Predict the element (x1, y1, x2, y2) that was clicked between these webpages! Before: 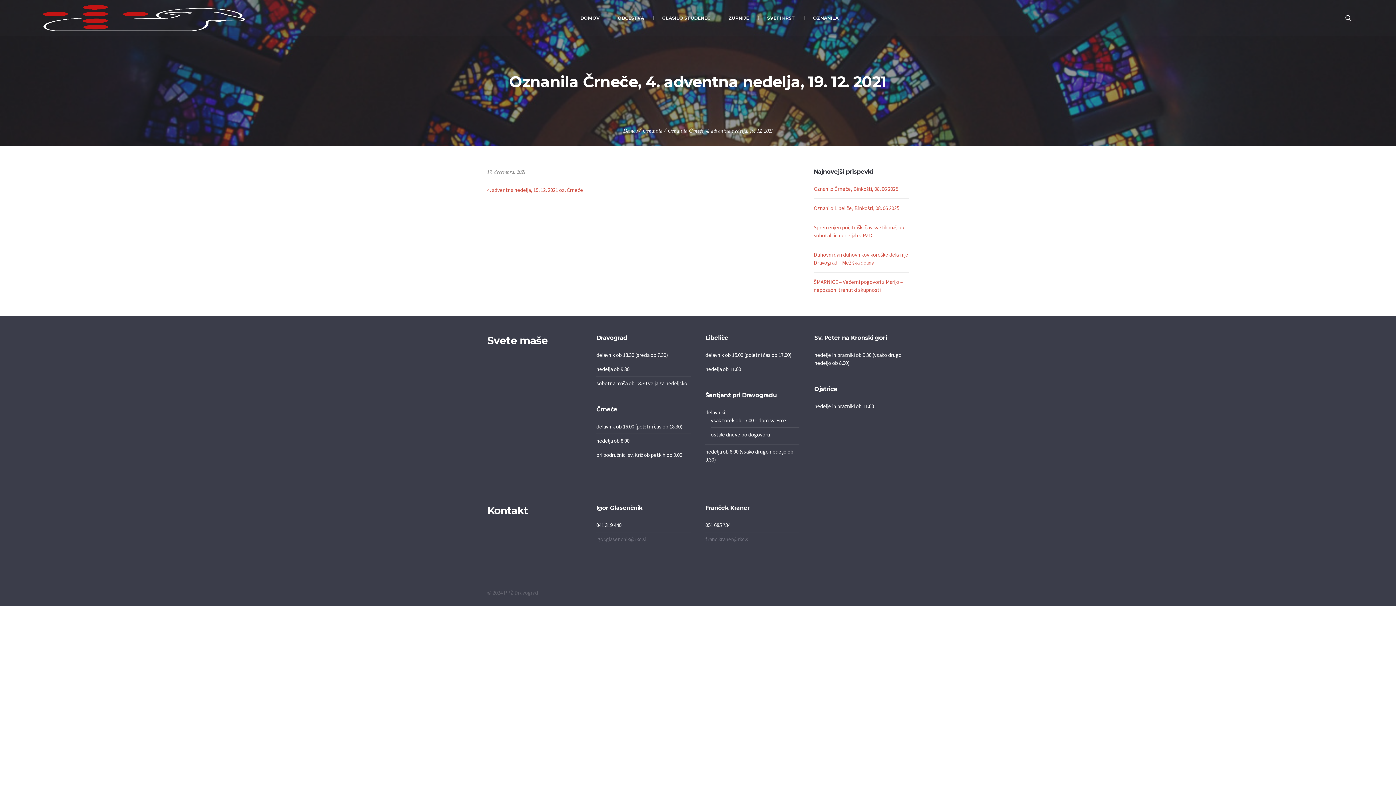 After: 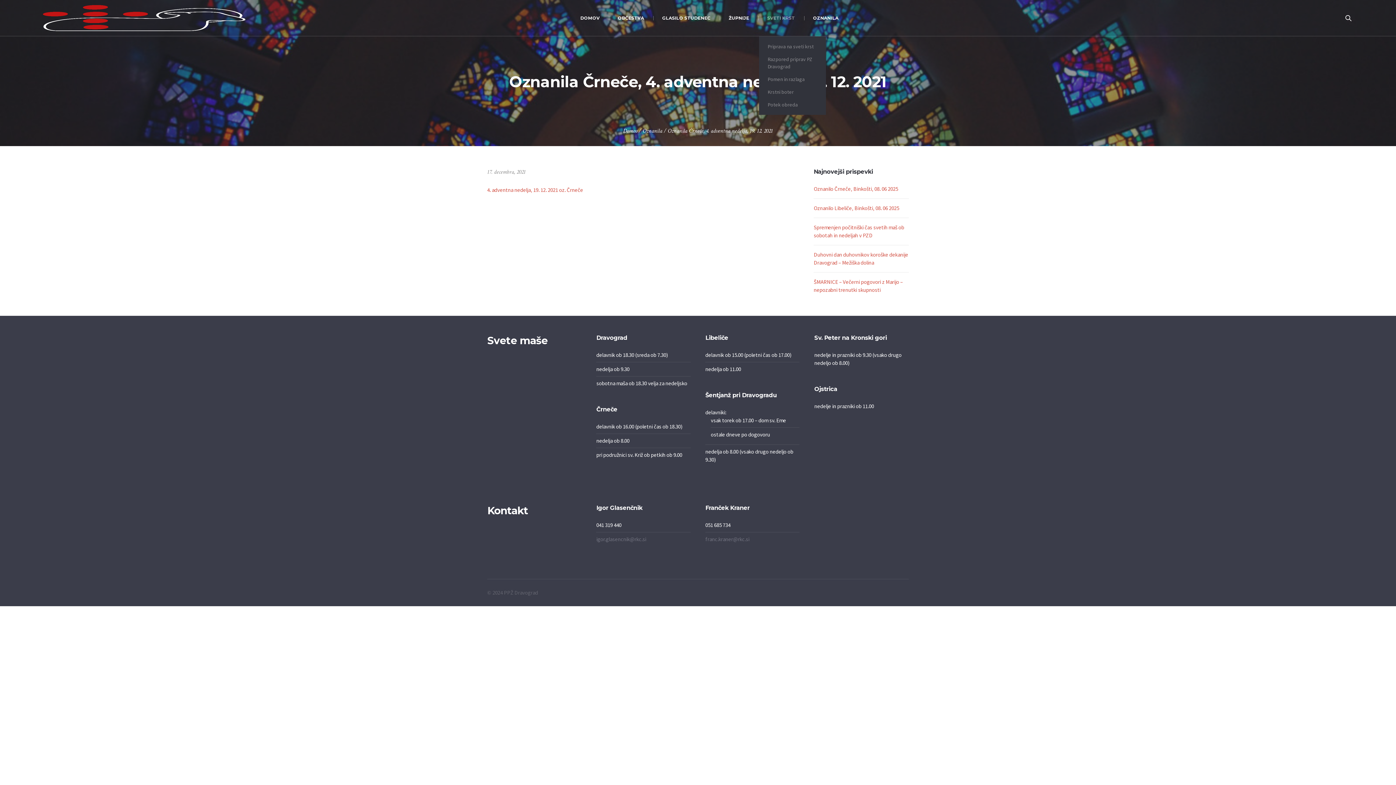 Action: label: SVETI KRST bbox: (758, 0, 804, 36)